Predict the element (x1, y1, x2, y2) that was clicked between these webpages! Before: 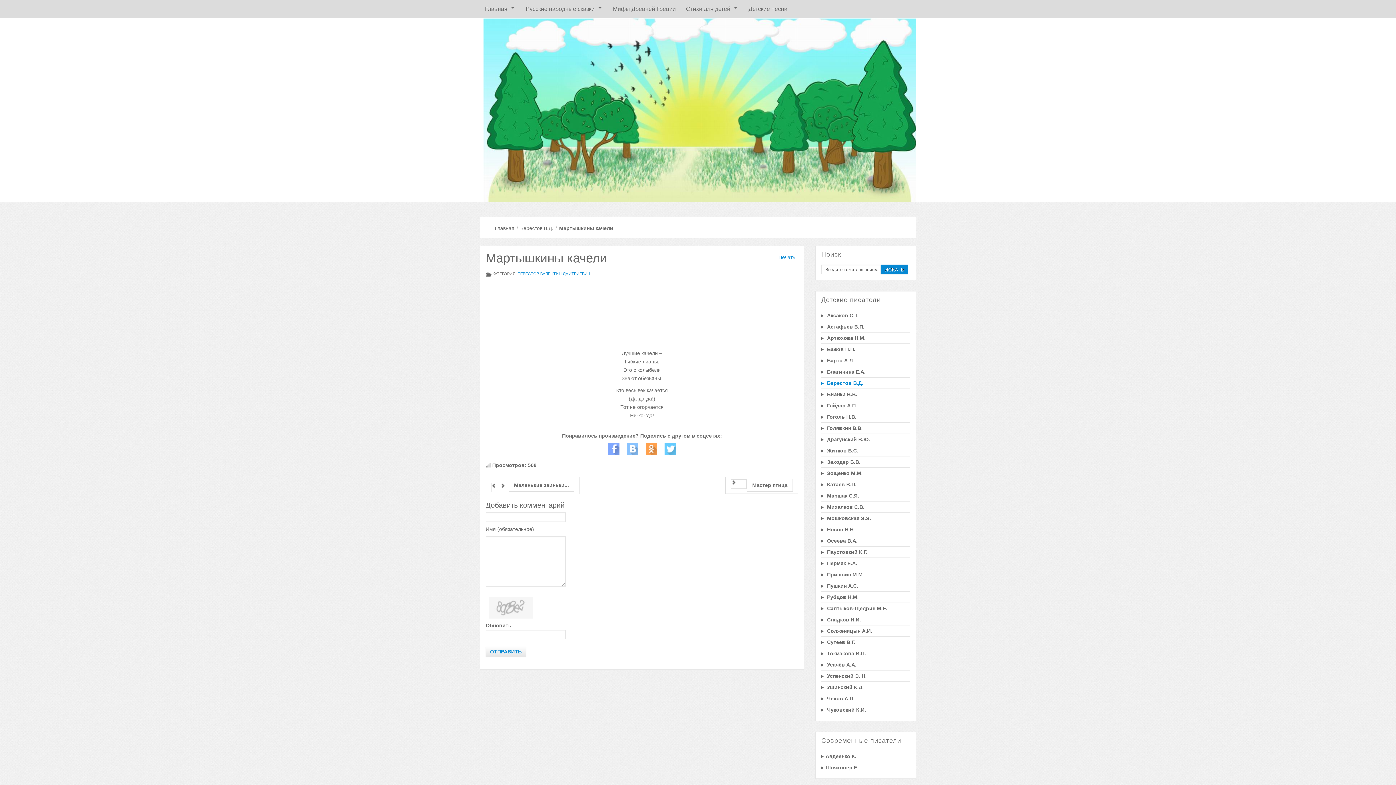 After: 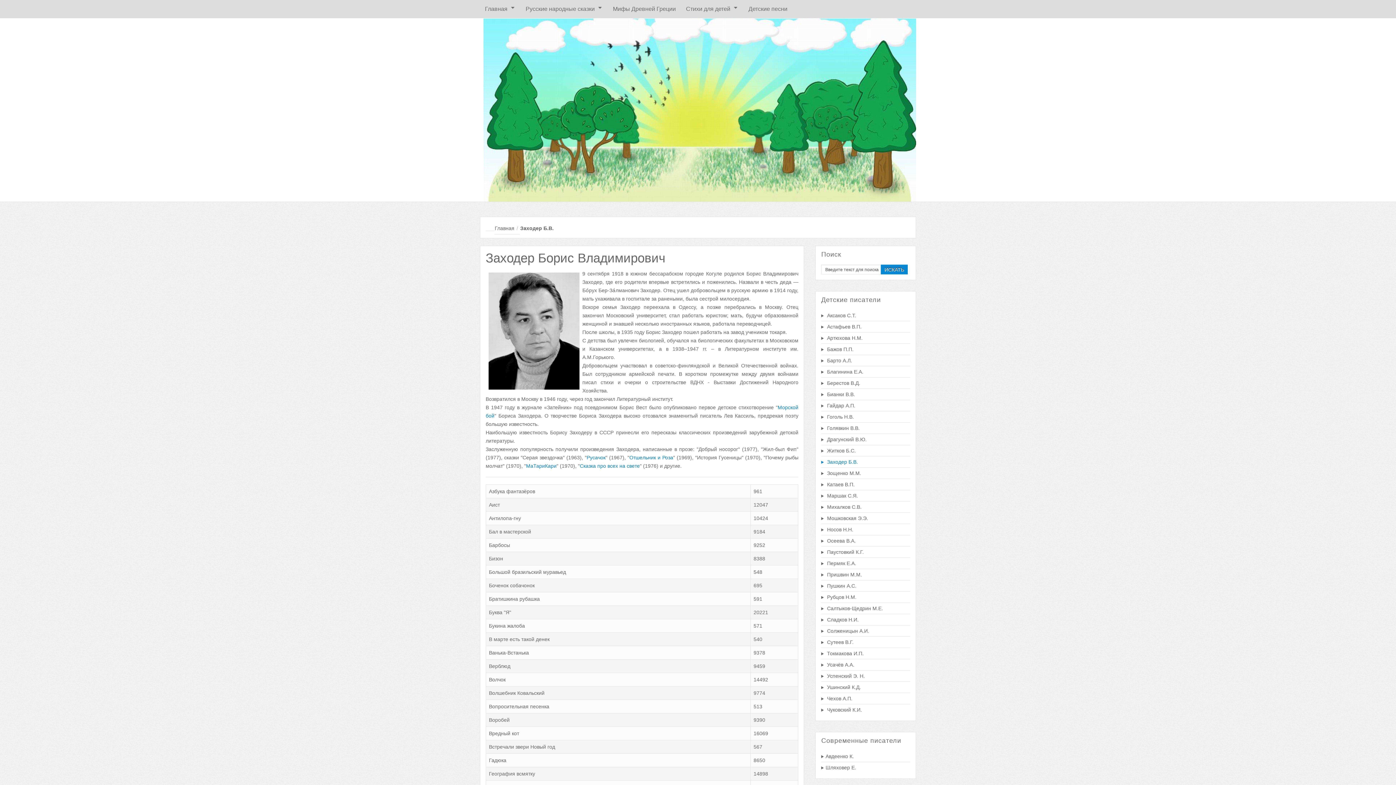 Action: bbox: (821, 456, 910, 467) label:  Заходер Б.В.